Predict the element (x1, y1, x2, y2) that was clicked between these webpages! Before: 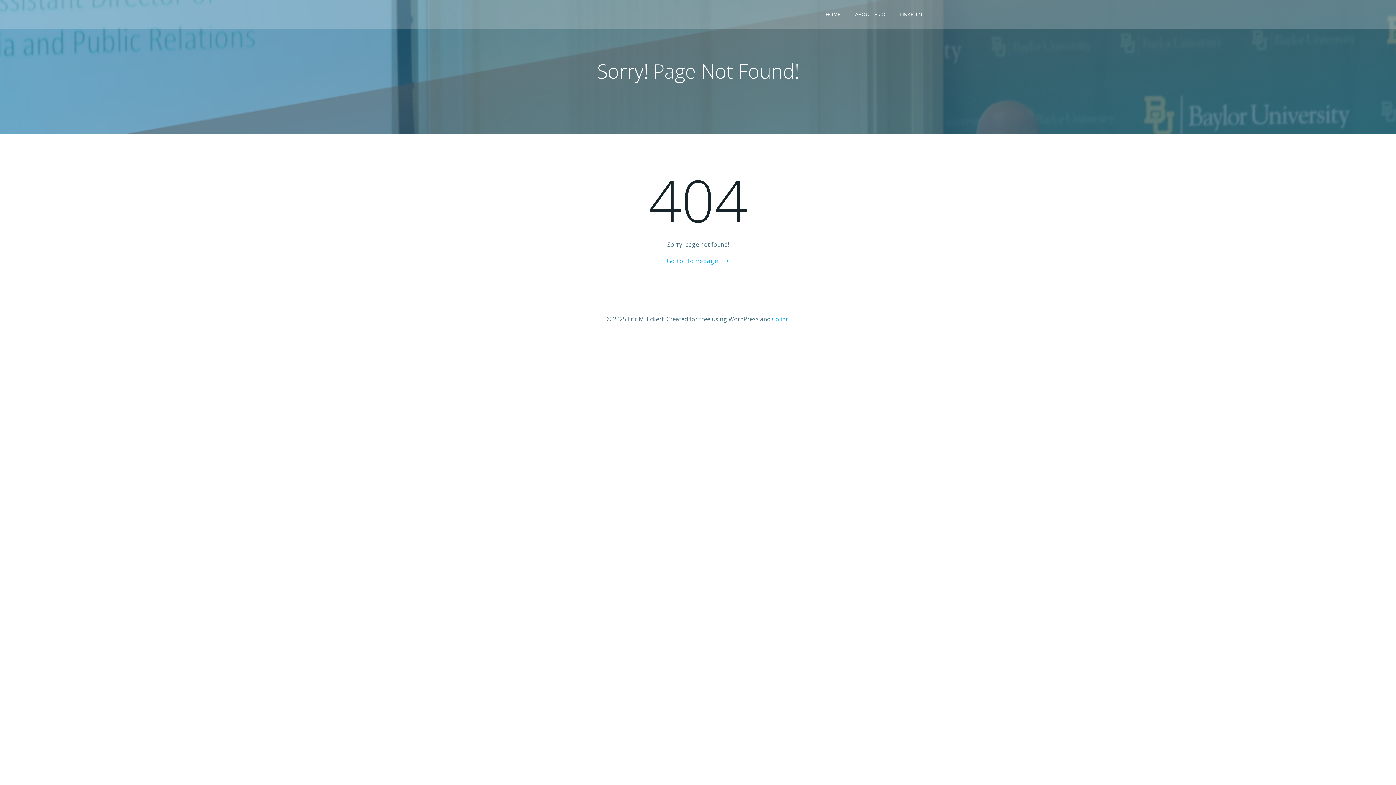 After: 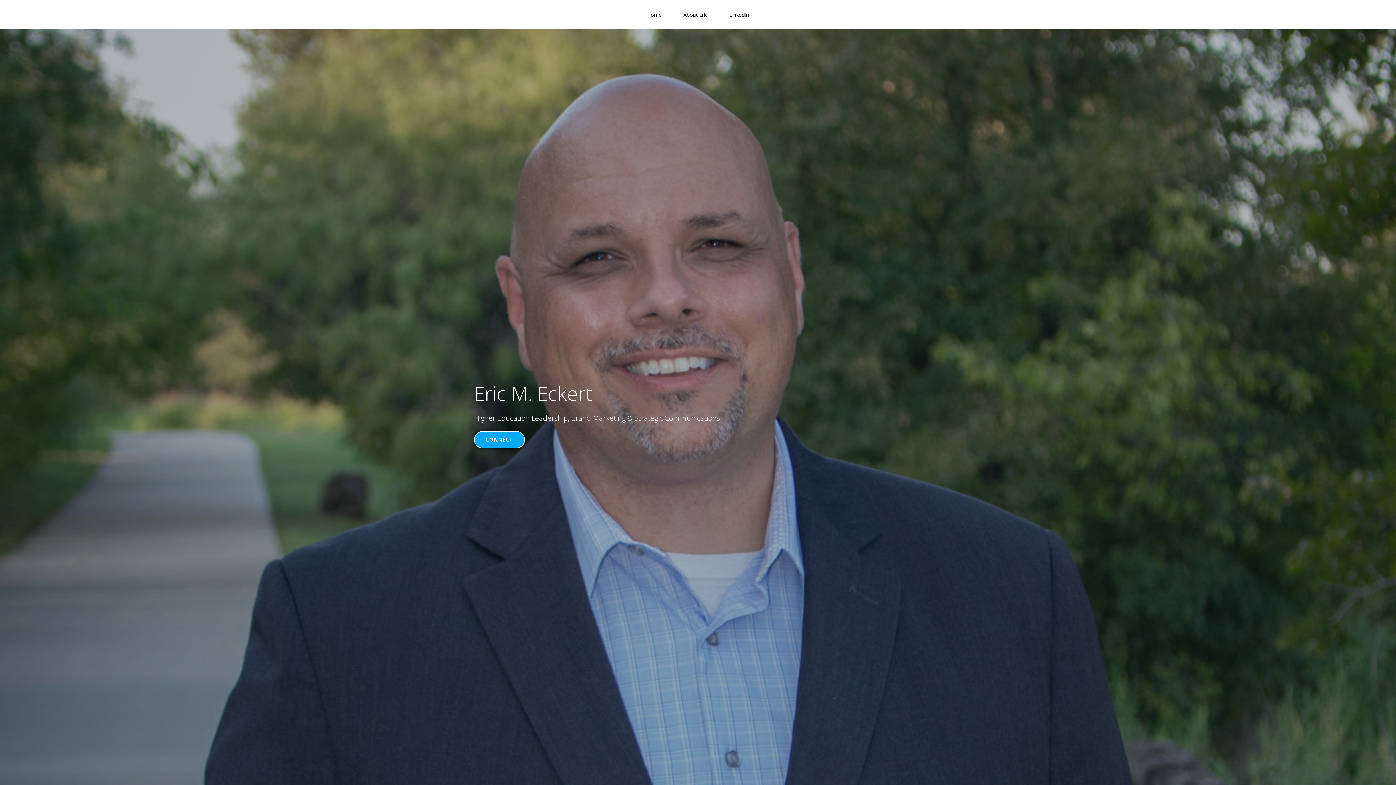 Action: label: HOME bbox: (825, 10, 840, 18)